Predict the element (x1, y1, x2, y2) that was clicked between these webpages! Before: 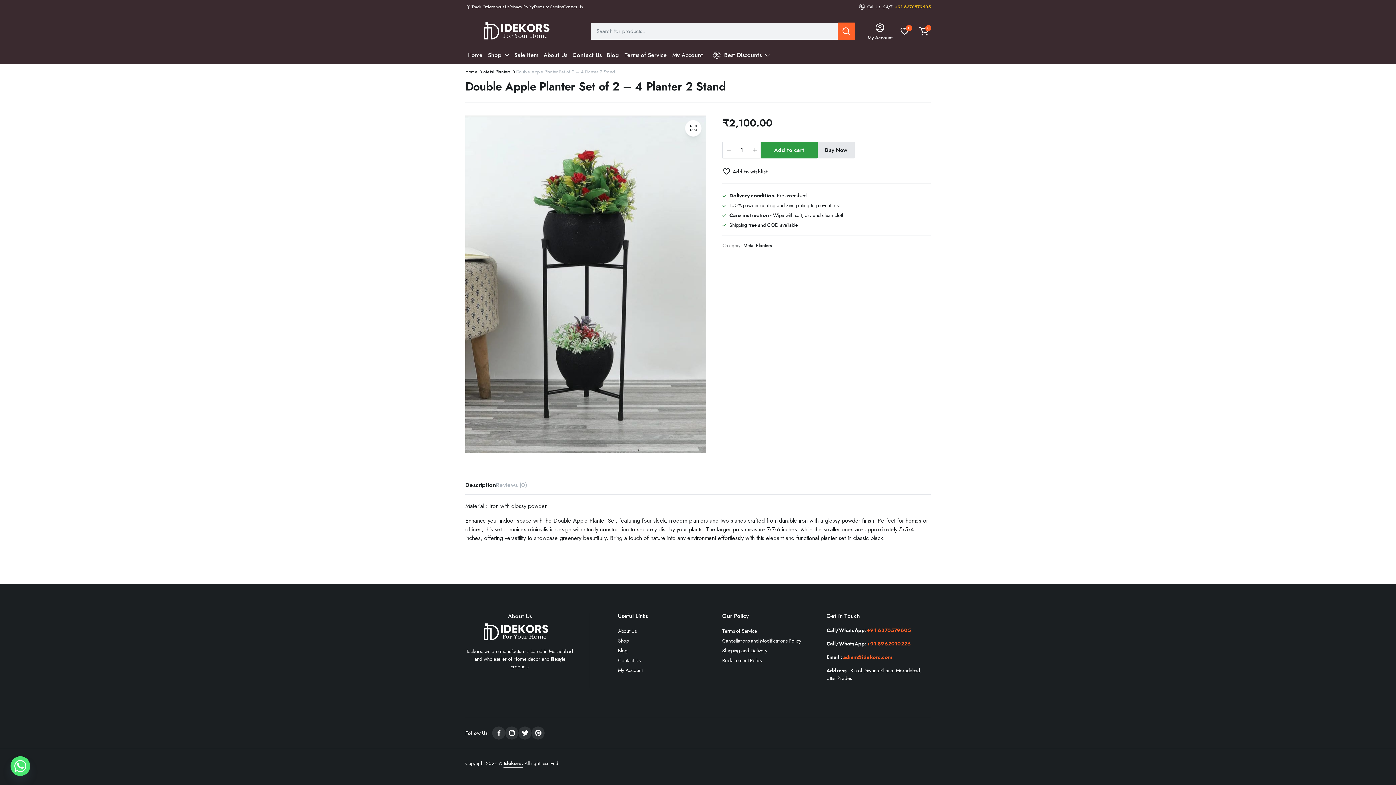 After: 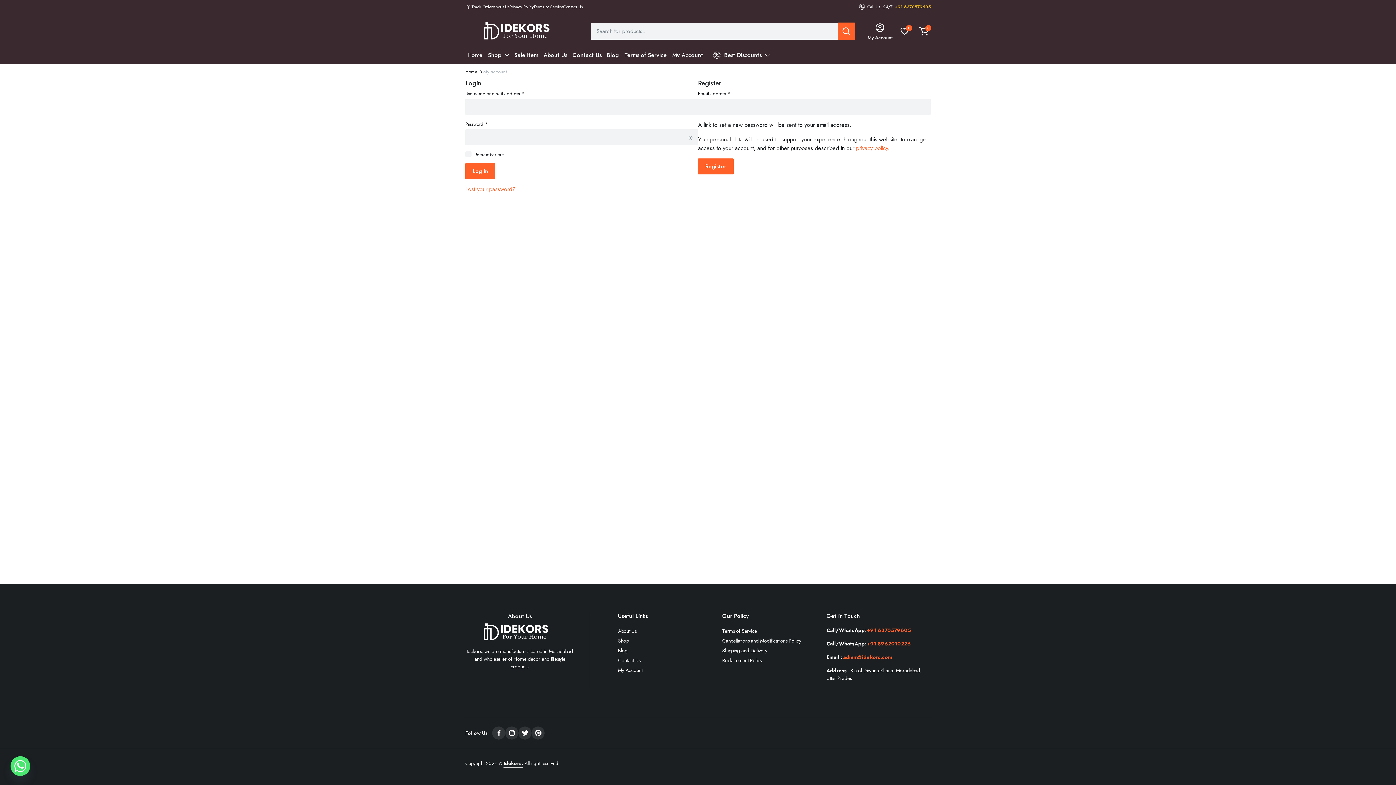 Action: label: My Account bbox: (670, 46, 705, 64)